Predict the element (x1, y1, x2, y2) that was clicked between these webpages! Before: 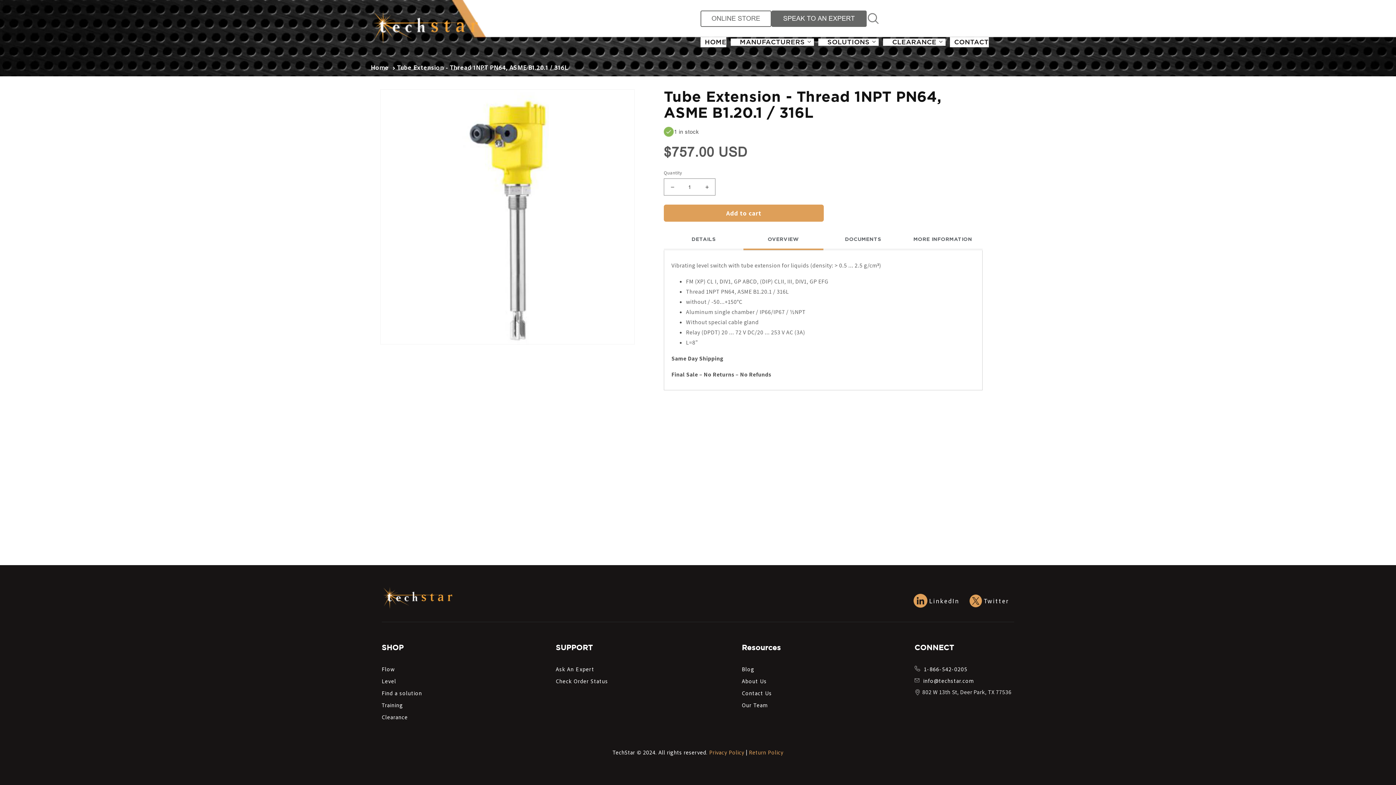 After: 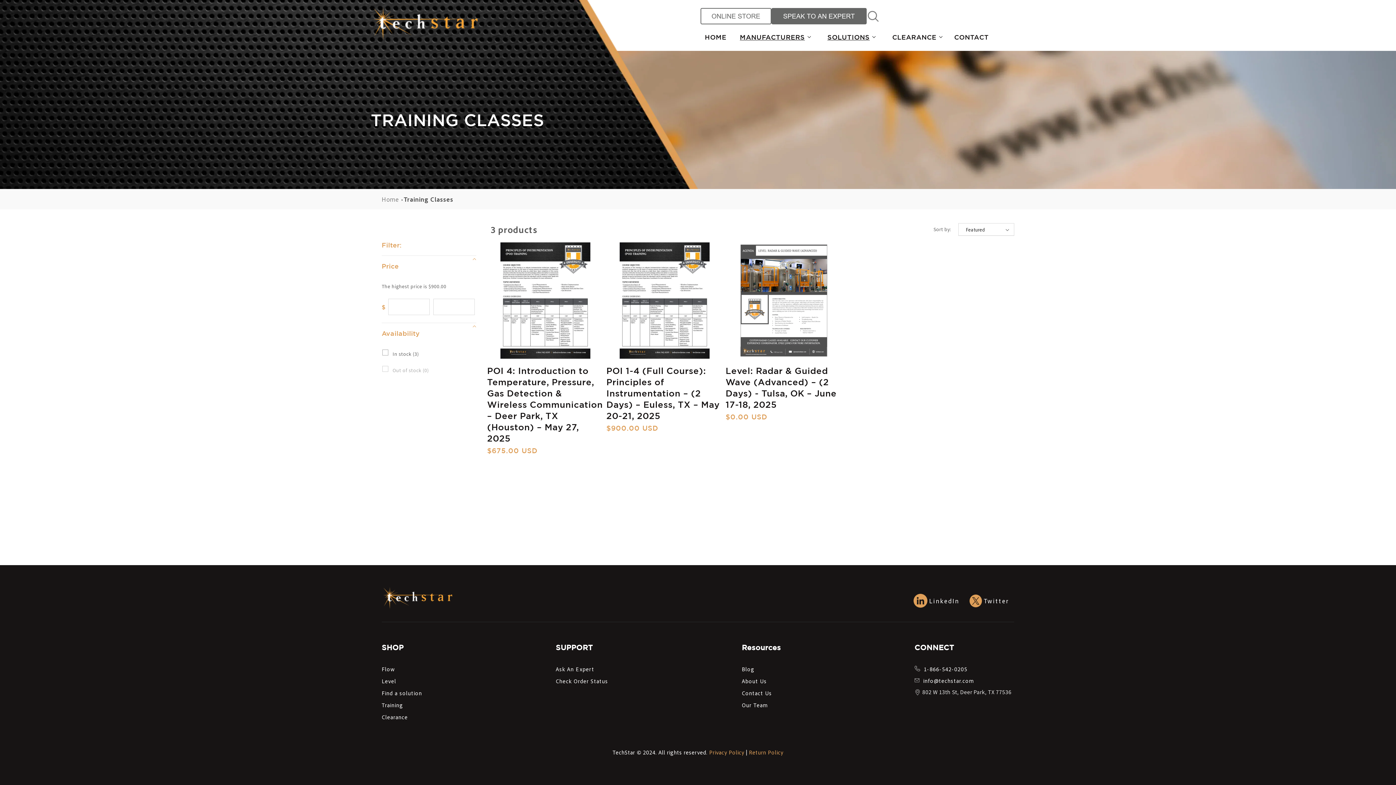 Action: bbox: (381, 701, 403, 709) label: Training